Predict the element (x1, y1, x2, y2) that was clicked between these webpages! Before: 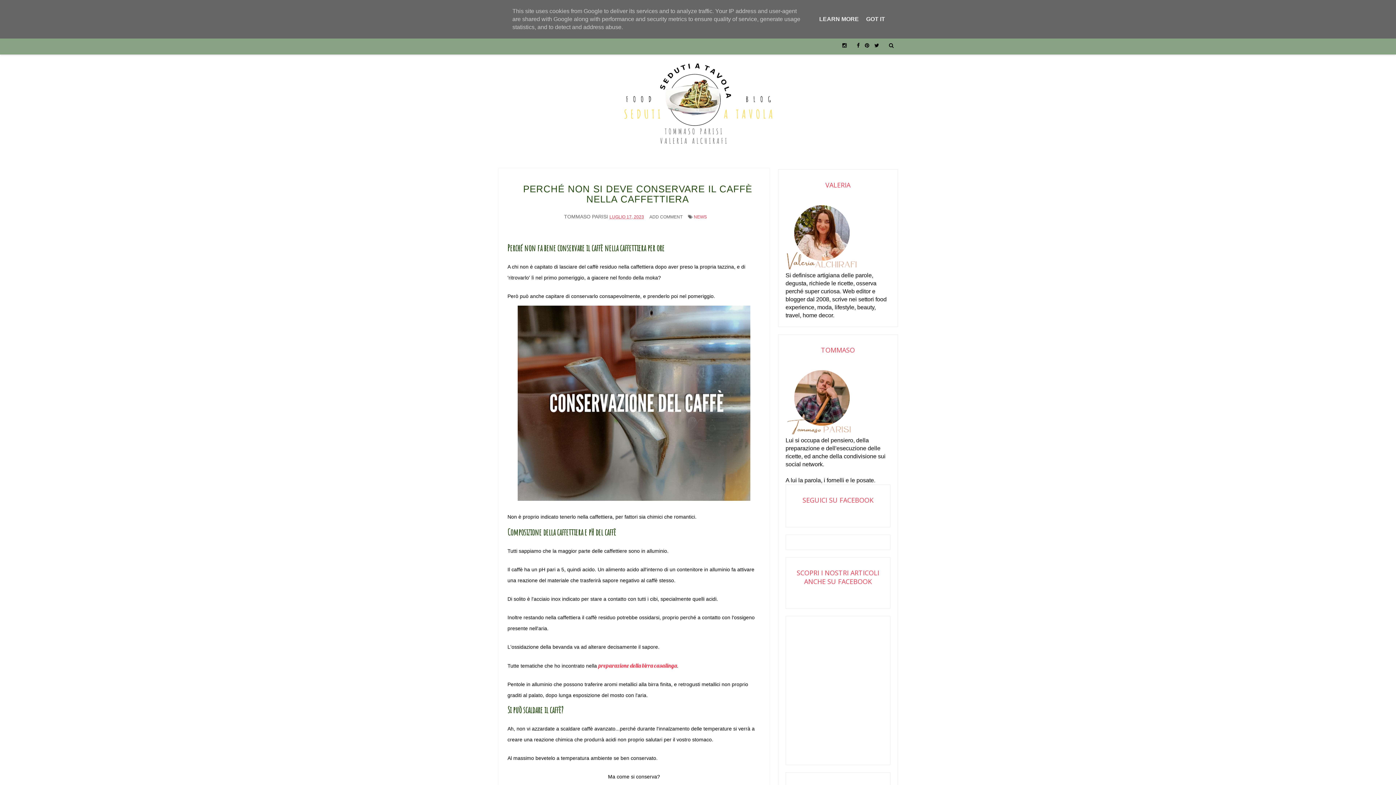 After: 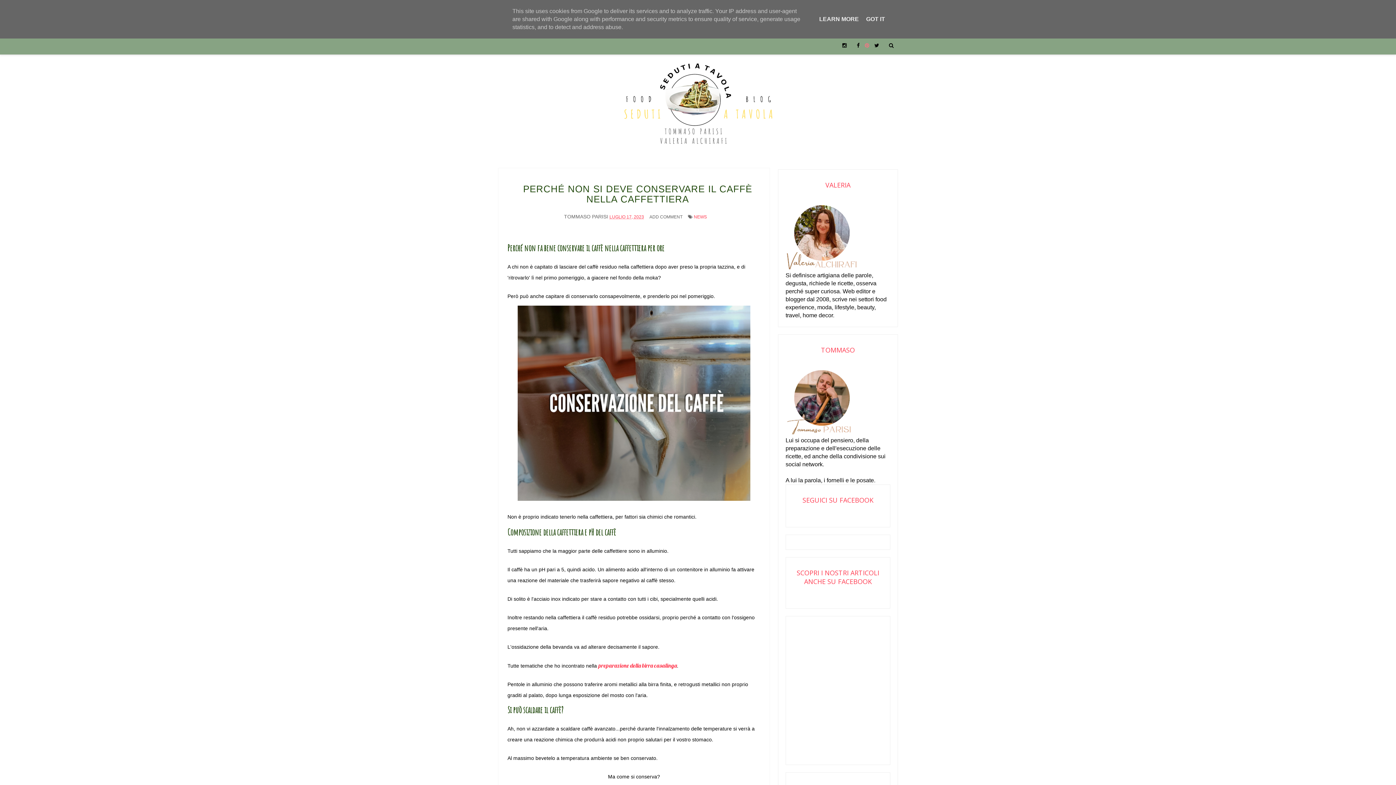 Action: bbox: (865, 36, 869, 54)